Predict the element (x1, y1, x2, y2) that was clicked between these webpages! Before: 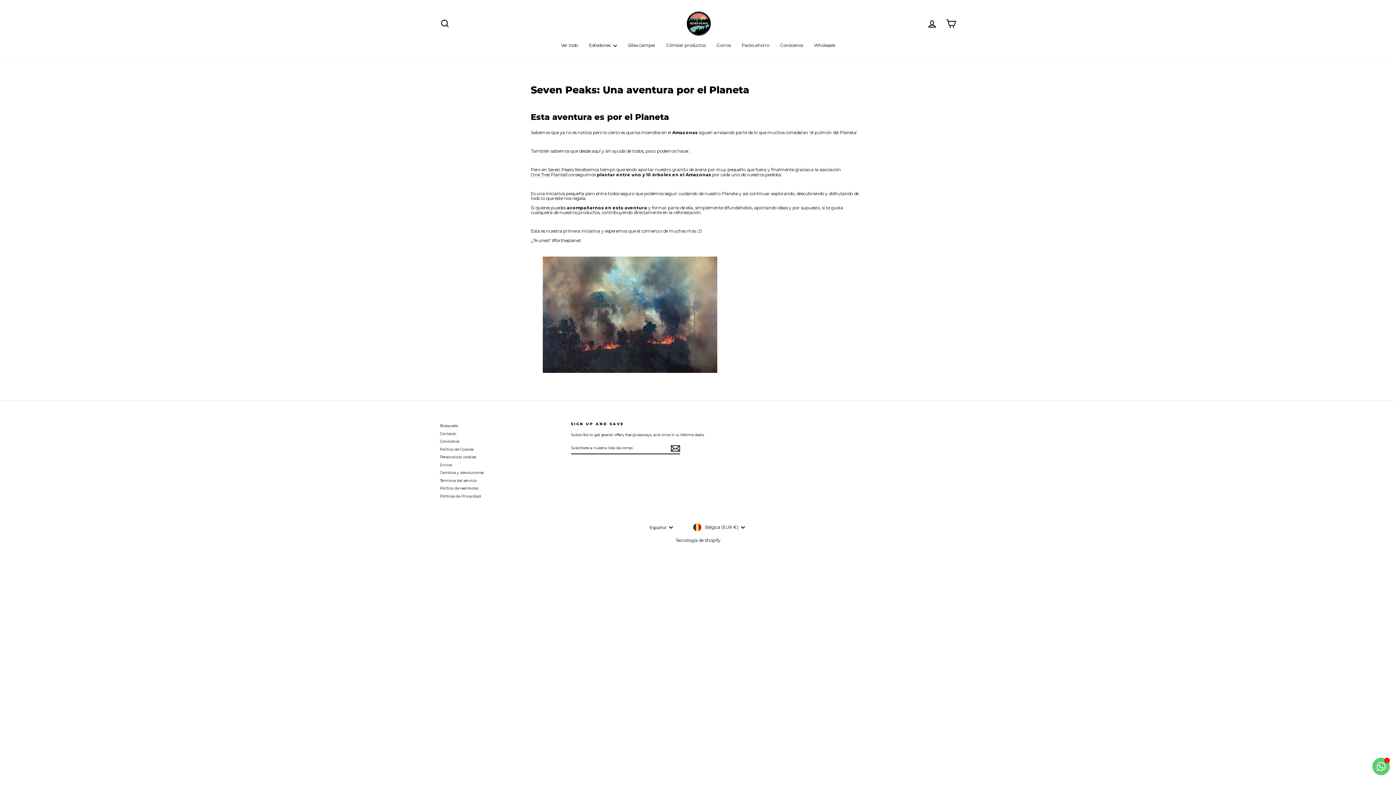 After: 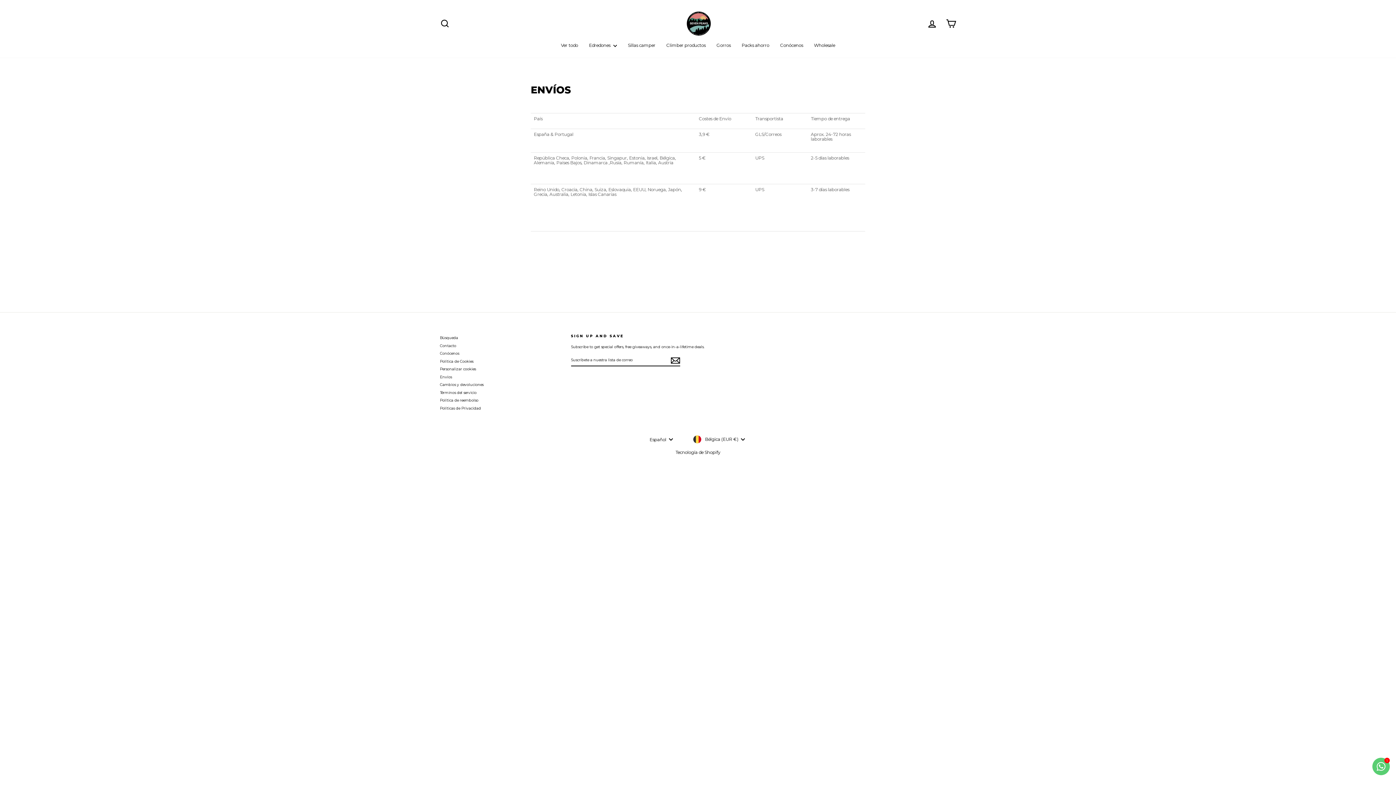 Action: bbox: (440, 461, 452, 468) label: Envíos